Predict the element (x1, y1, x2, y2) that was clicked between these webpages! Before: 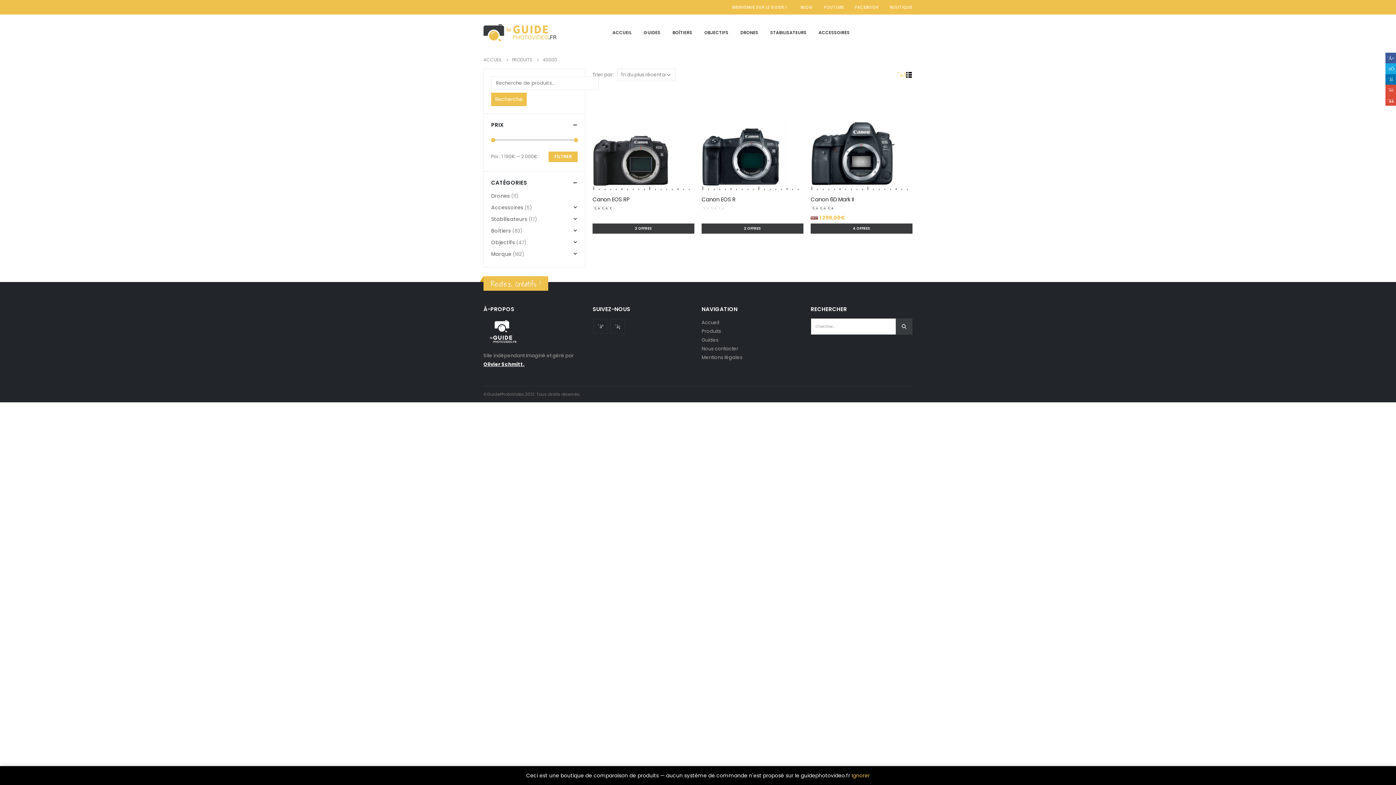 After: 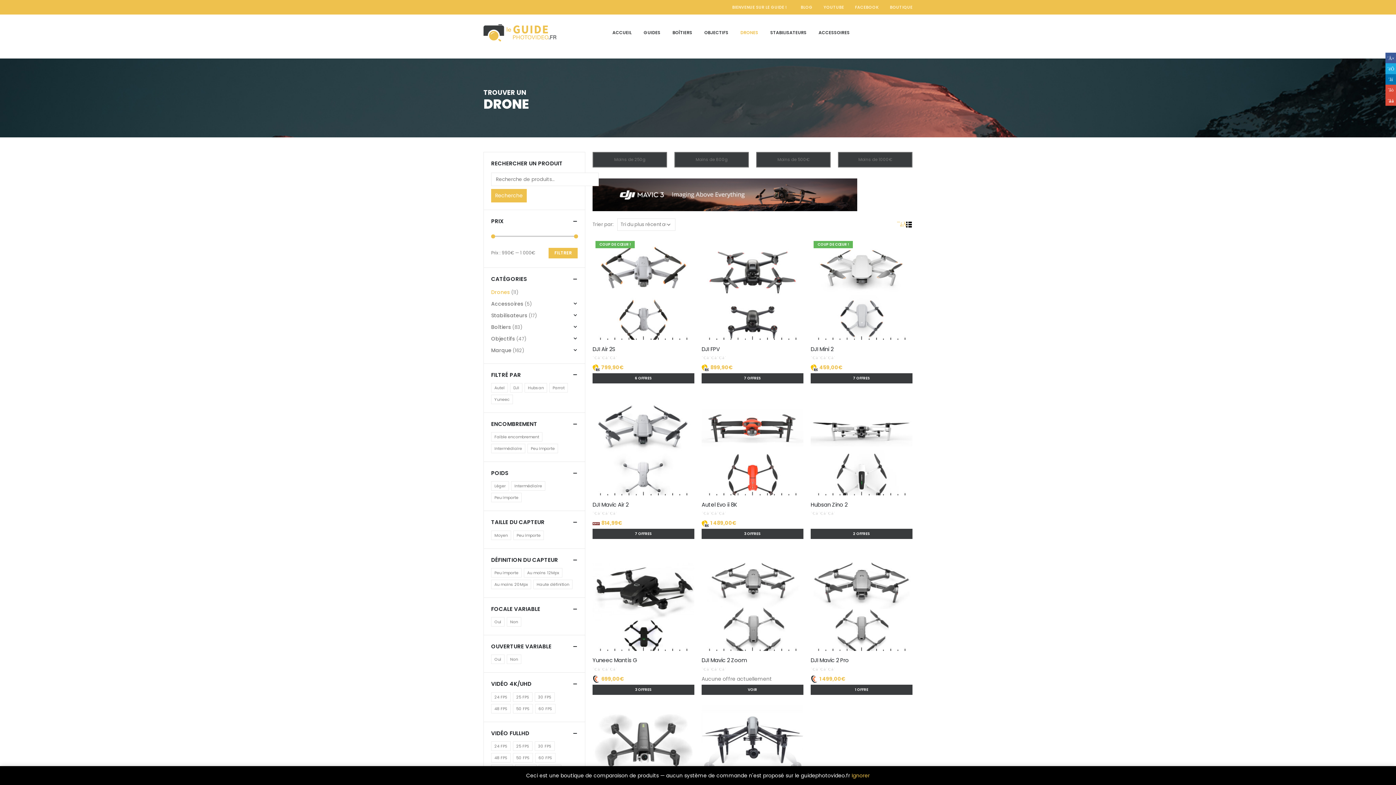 Action: bbox: (491, 190, 510, 201) label: Drones